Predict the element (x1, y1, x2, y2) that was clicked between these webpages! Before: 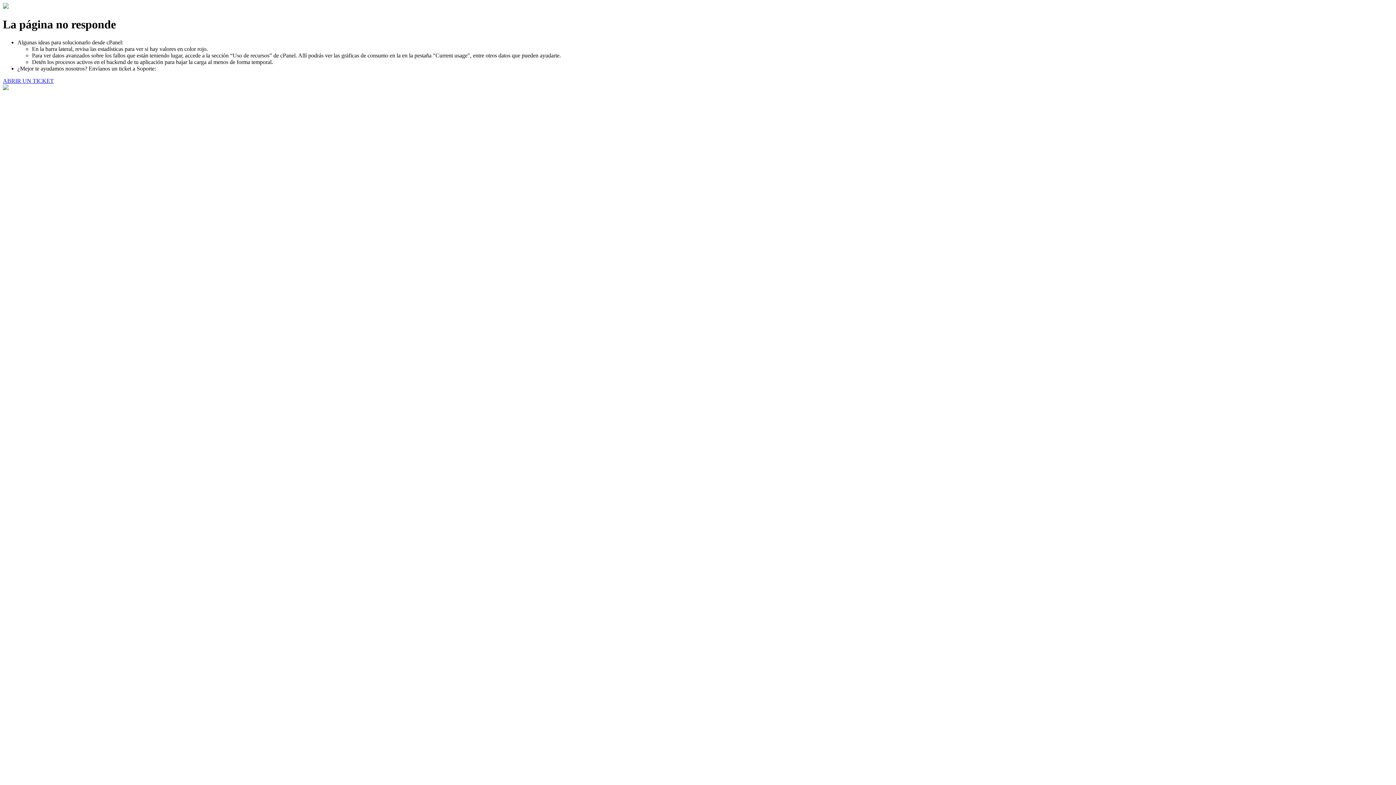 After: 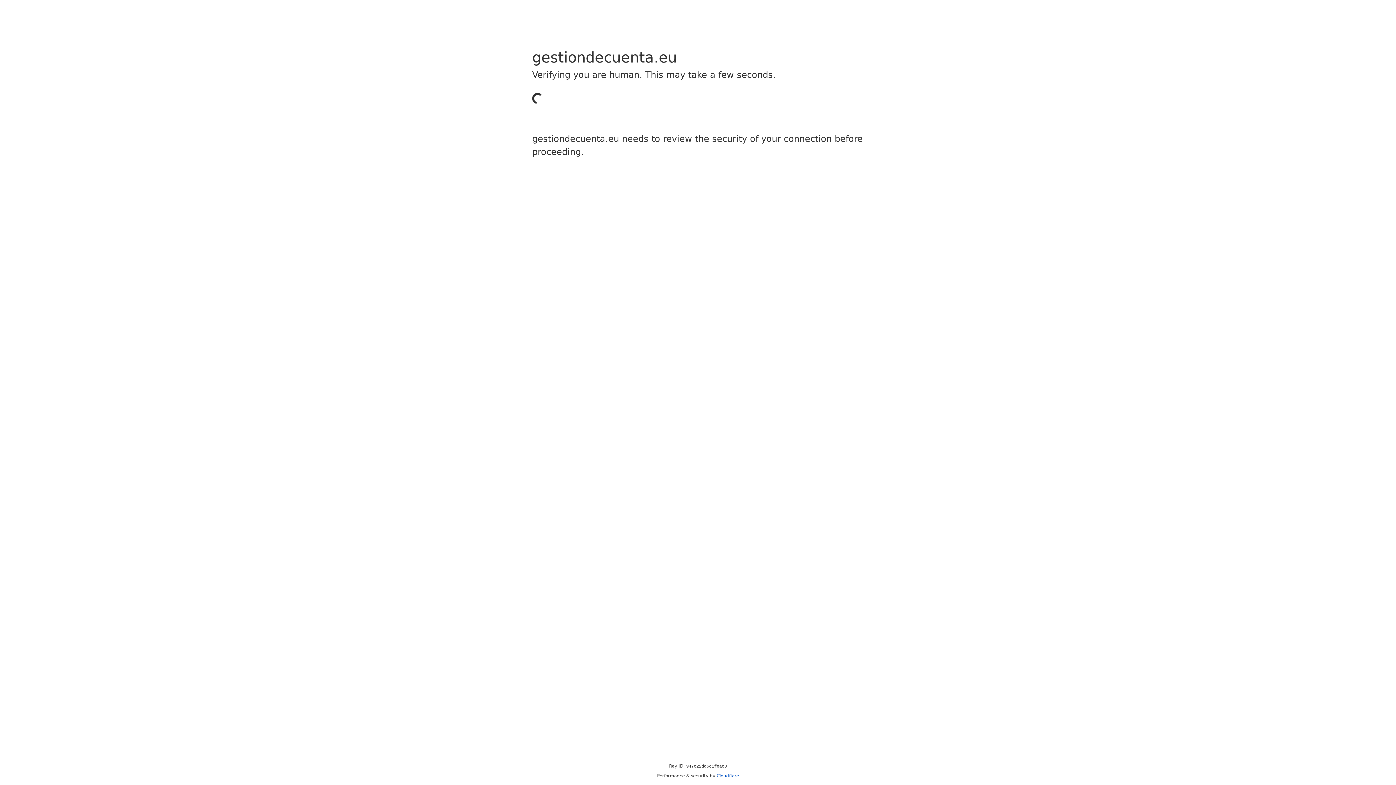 Action: label: ABRIR UN TICKET bbox: (2, 77, 53, 83)